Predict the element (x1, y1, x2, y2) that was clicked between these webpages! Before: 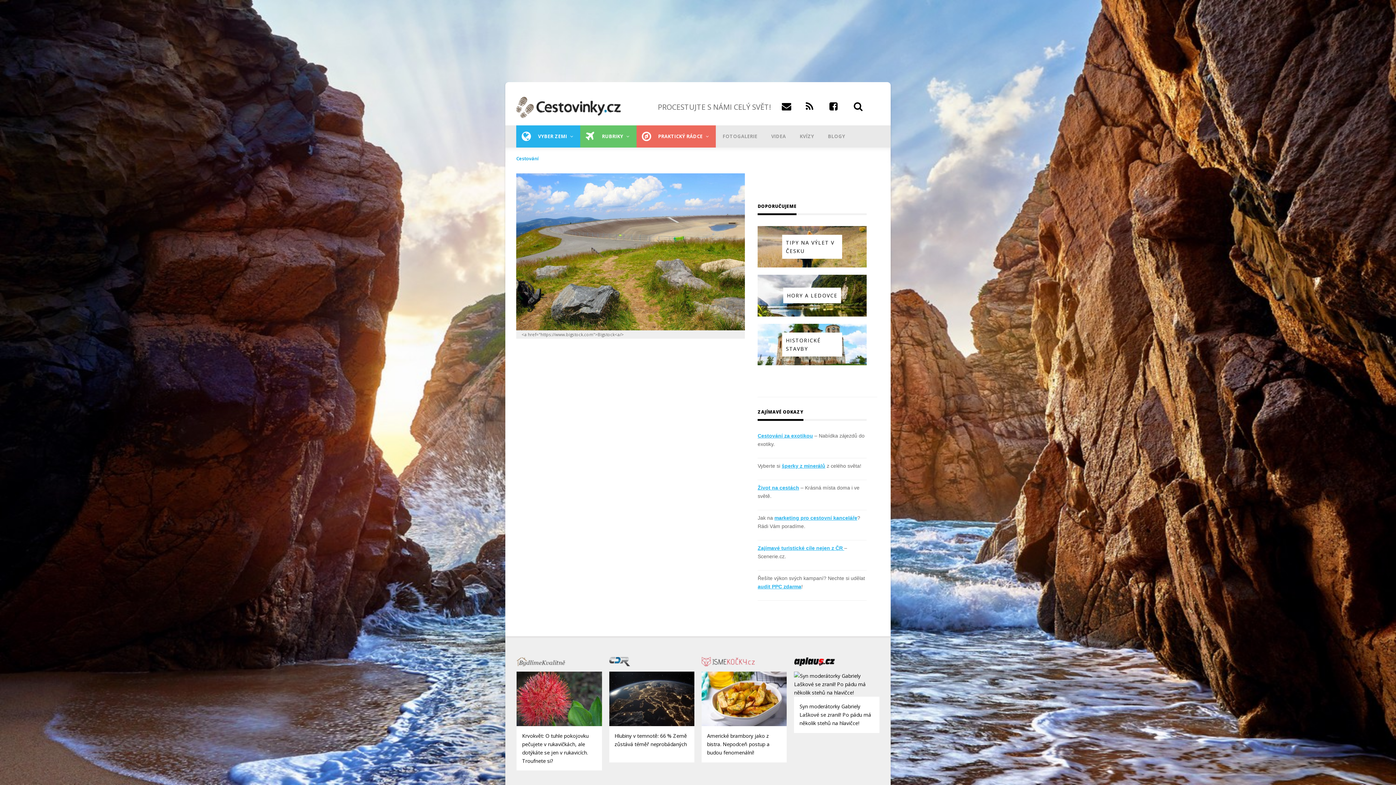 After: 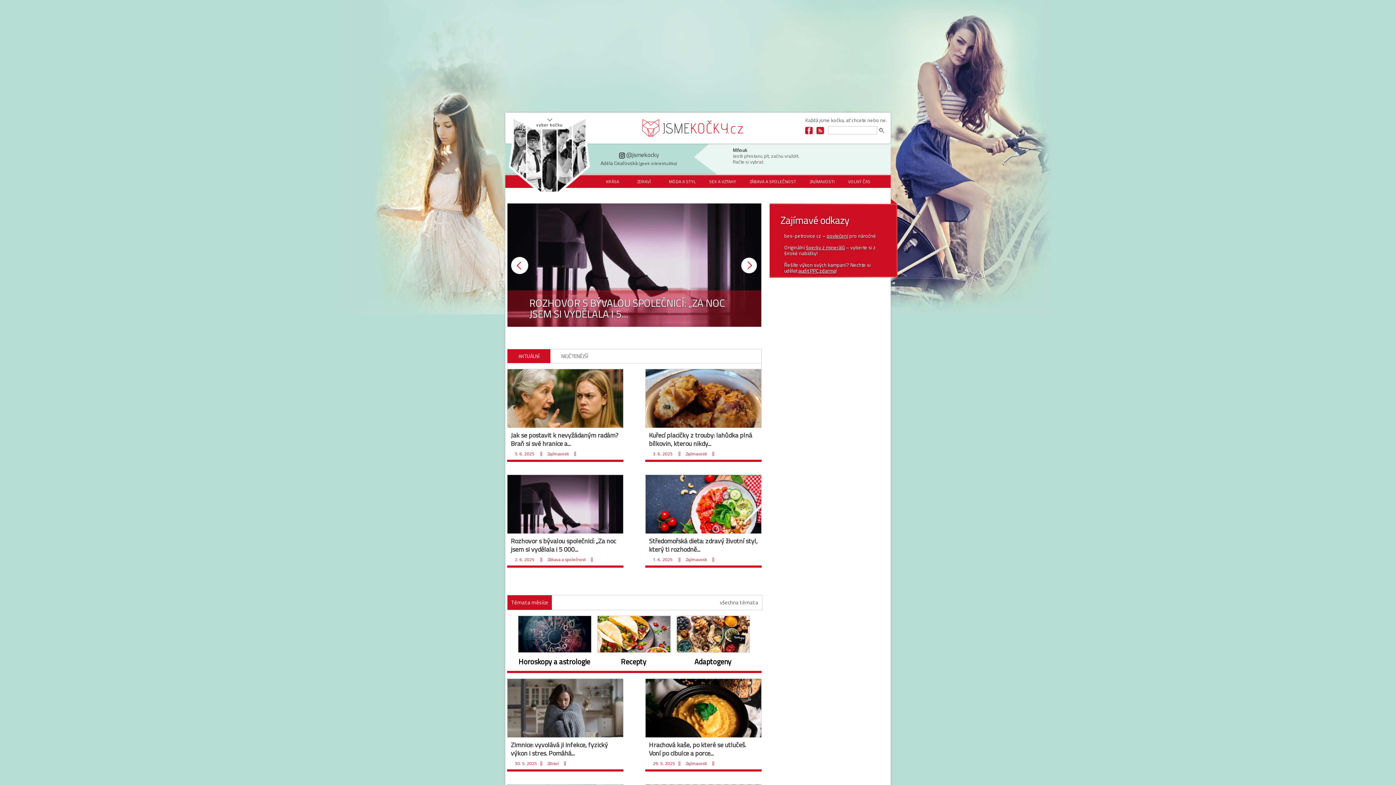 Action: bbox: (701, 657, 754, 664)